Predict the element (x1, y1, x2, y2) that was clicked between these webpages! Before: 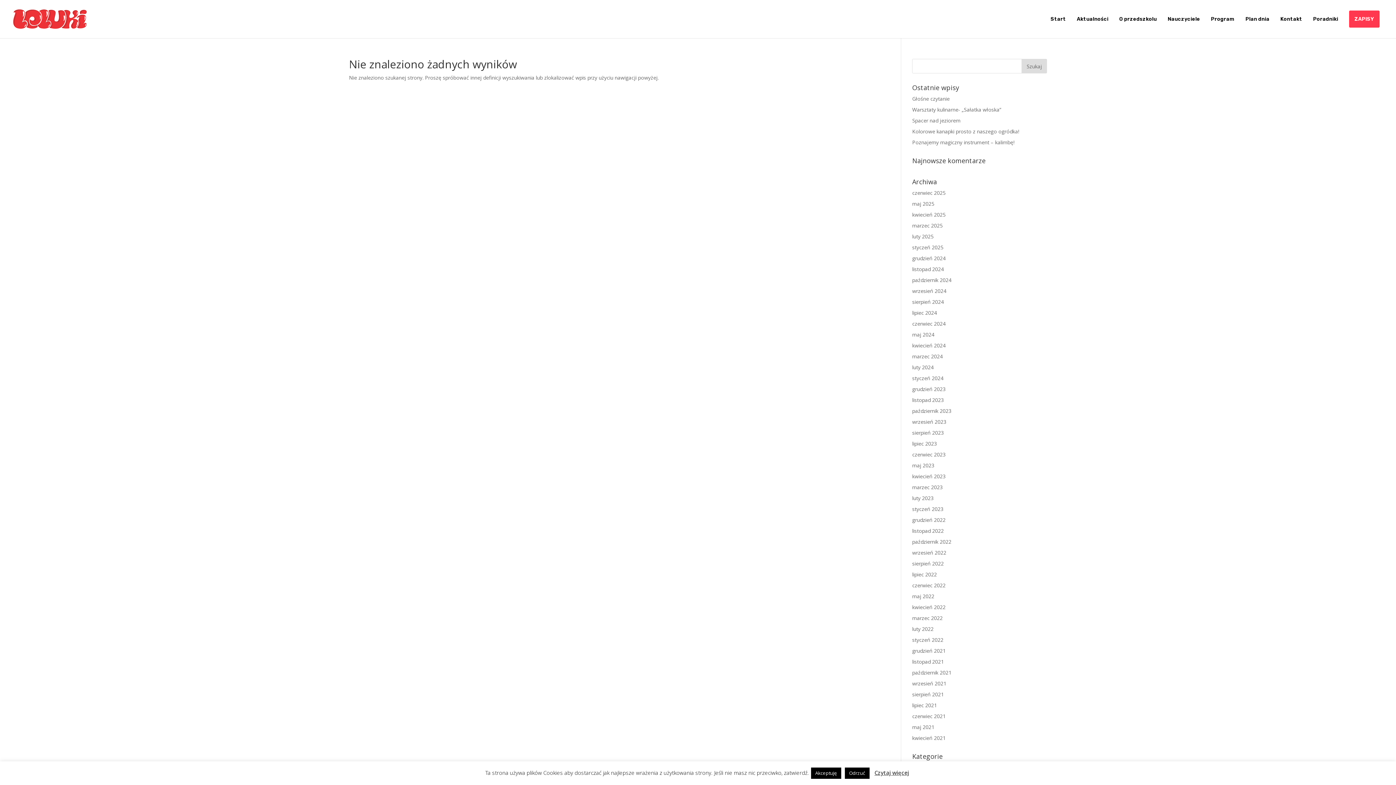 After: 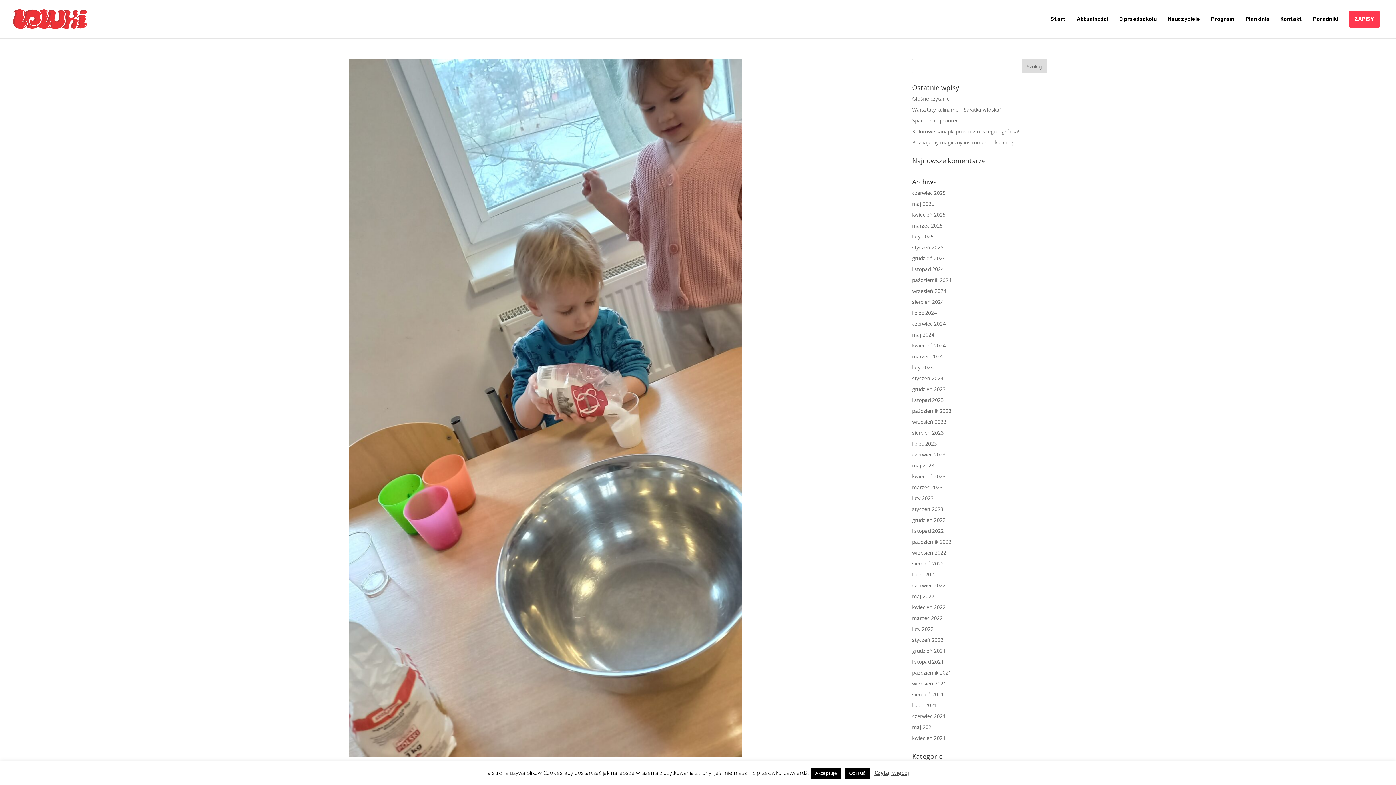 Action: label: listopad 2022 bbox: (912, 527, 944, 534)